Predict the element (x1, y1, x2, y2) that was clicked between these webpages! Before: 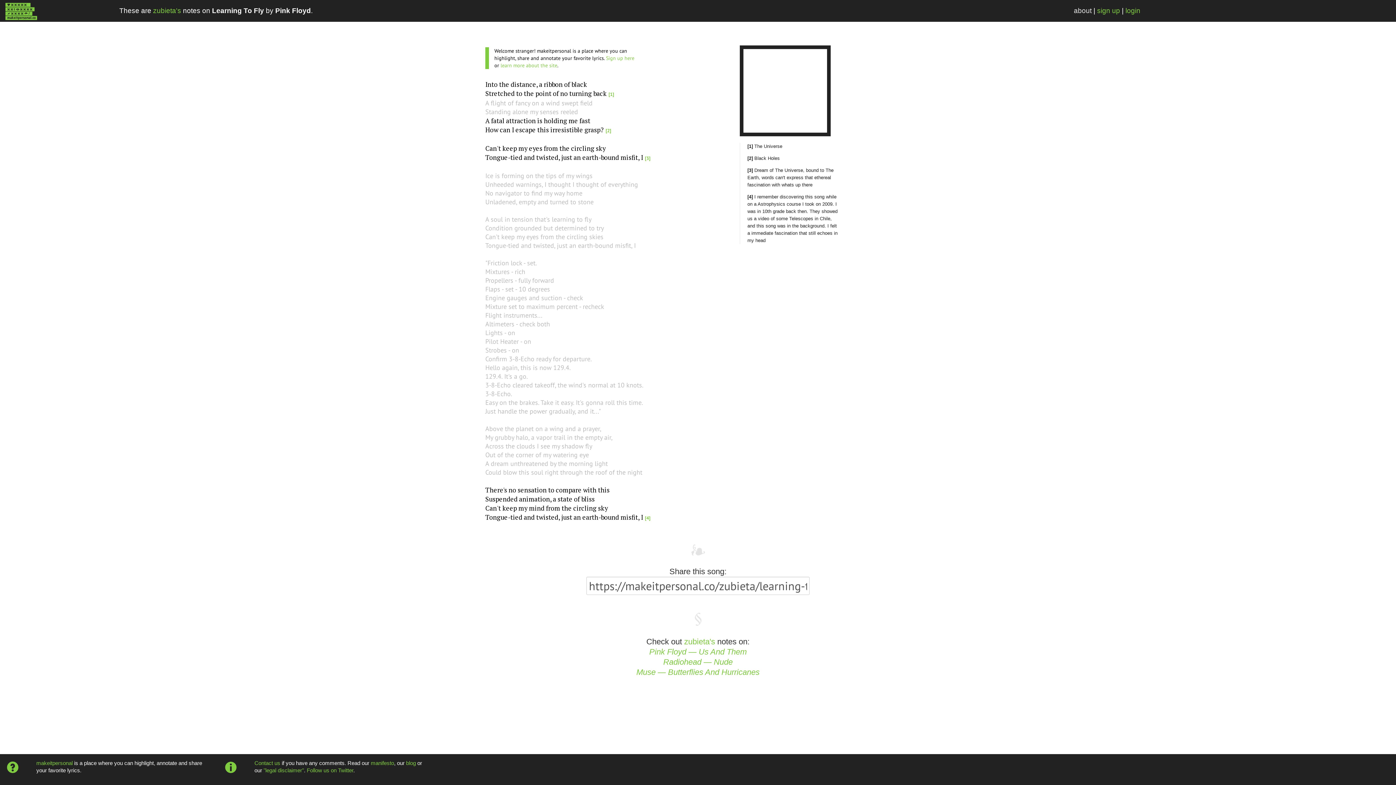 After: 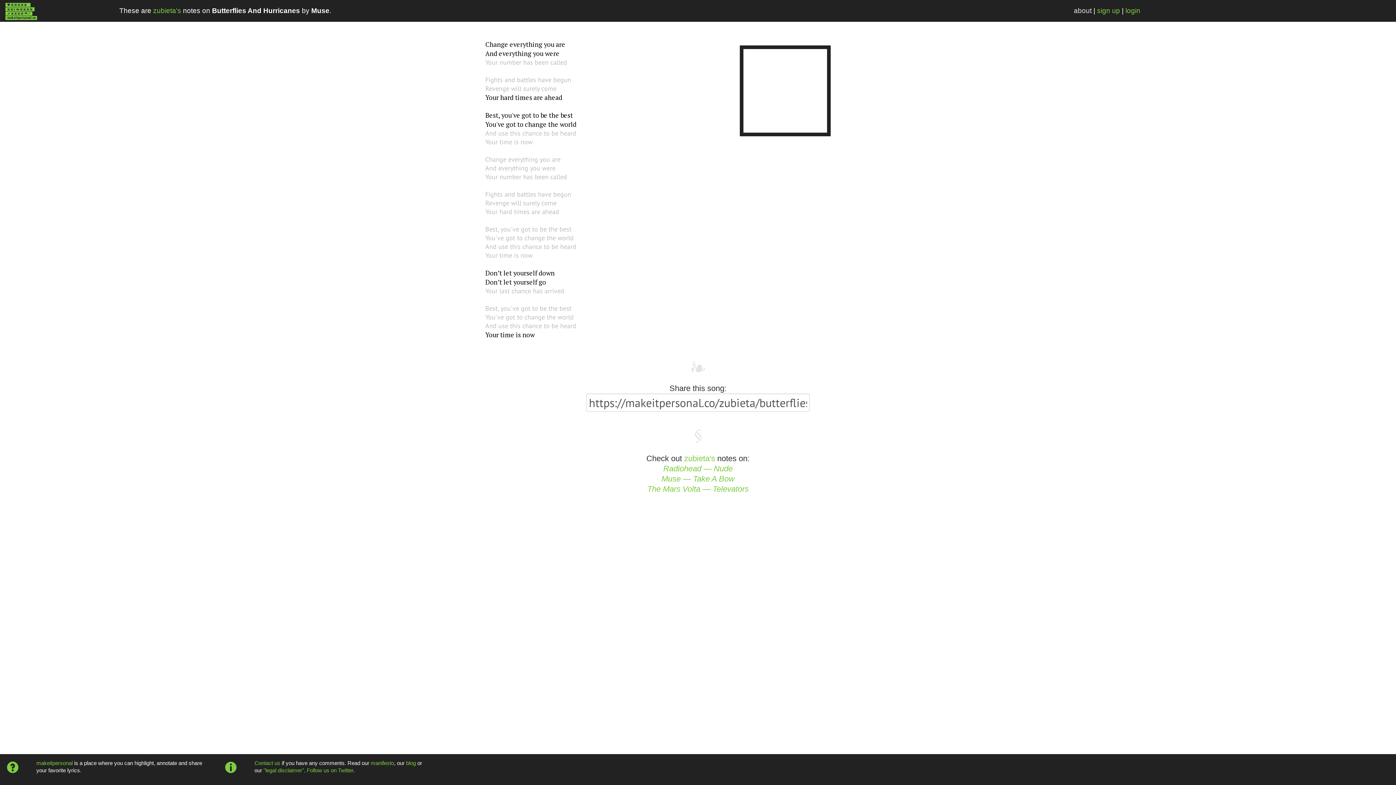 Action: bbox: (636, 668, 759, 677) label: Muse — Butterflies And Hurricanes